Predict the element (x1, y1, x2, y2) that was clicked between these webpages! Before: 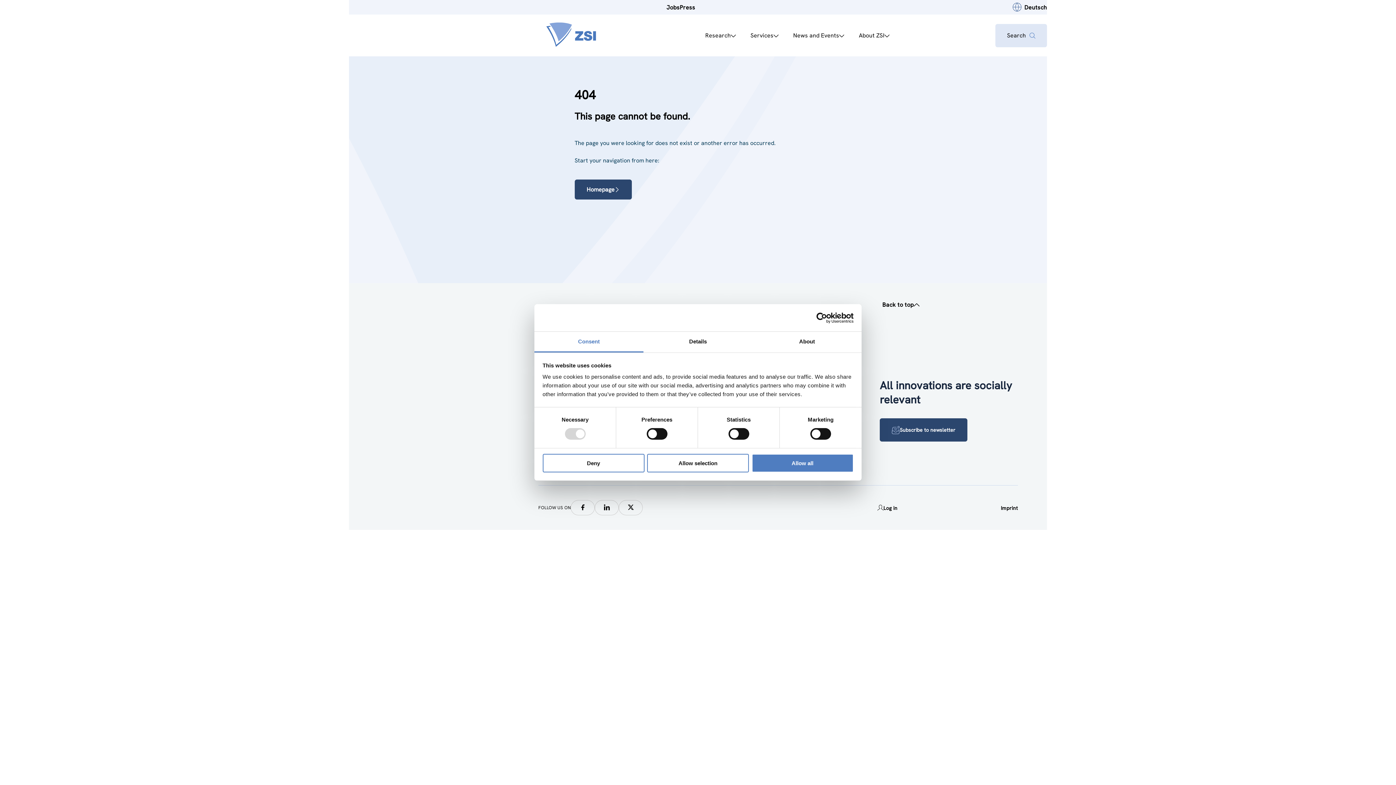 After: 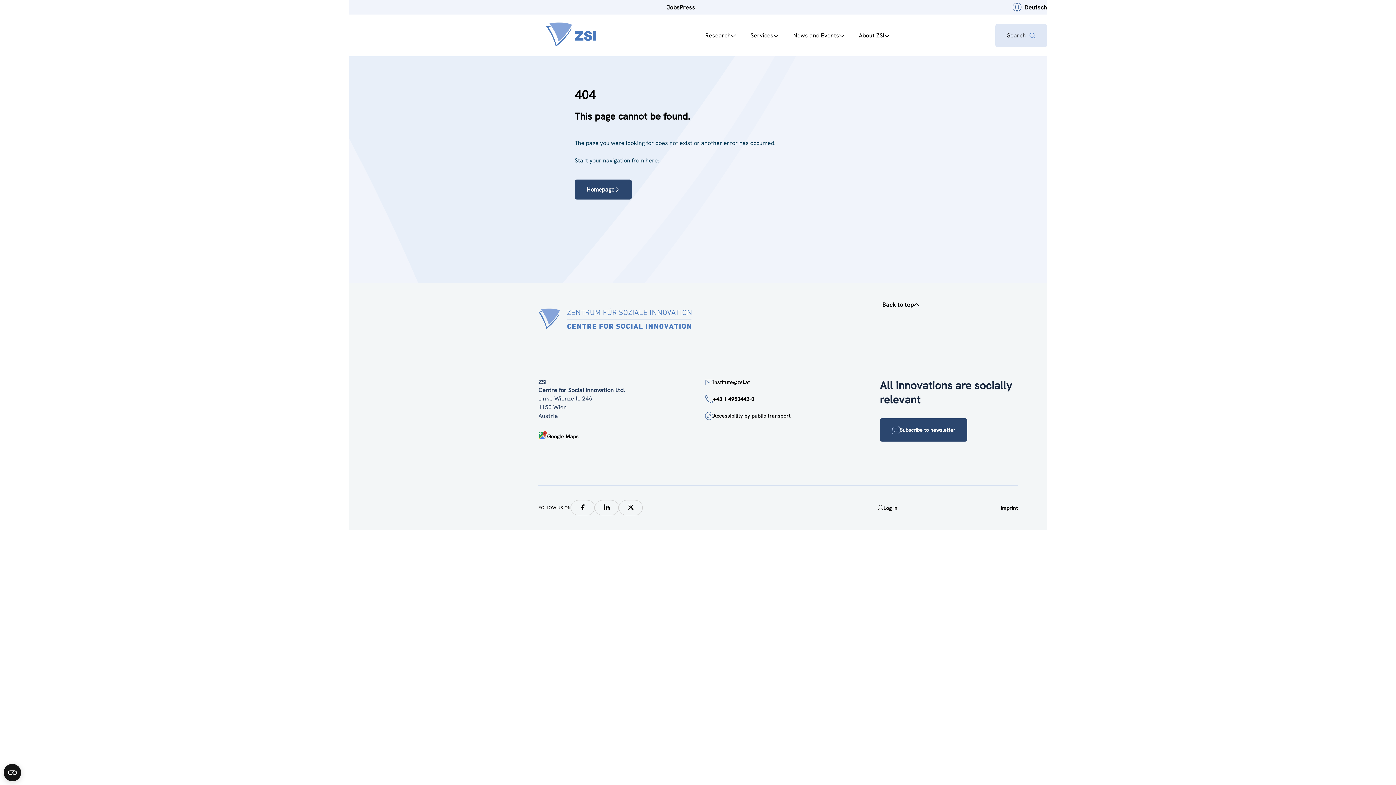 Action: label: Allow selection bbox: (647, 454, 749, 472)